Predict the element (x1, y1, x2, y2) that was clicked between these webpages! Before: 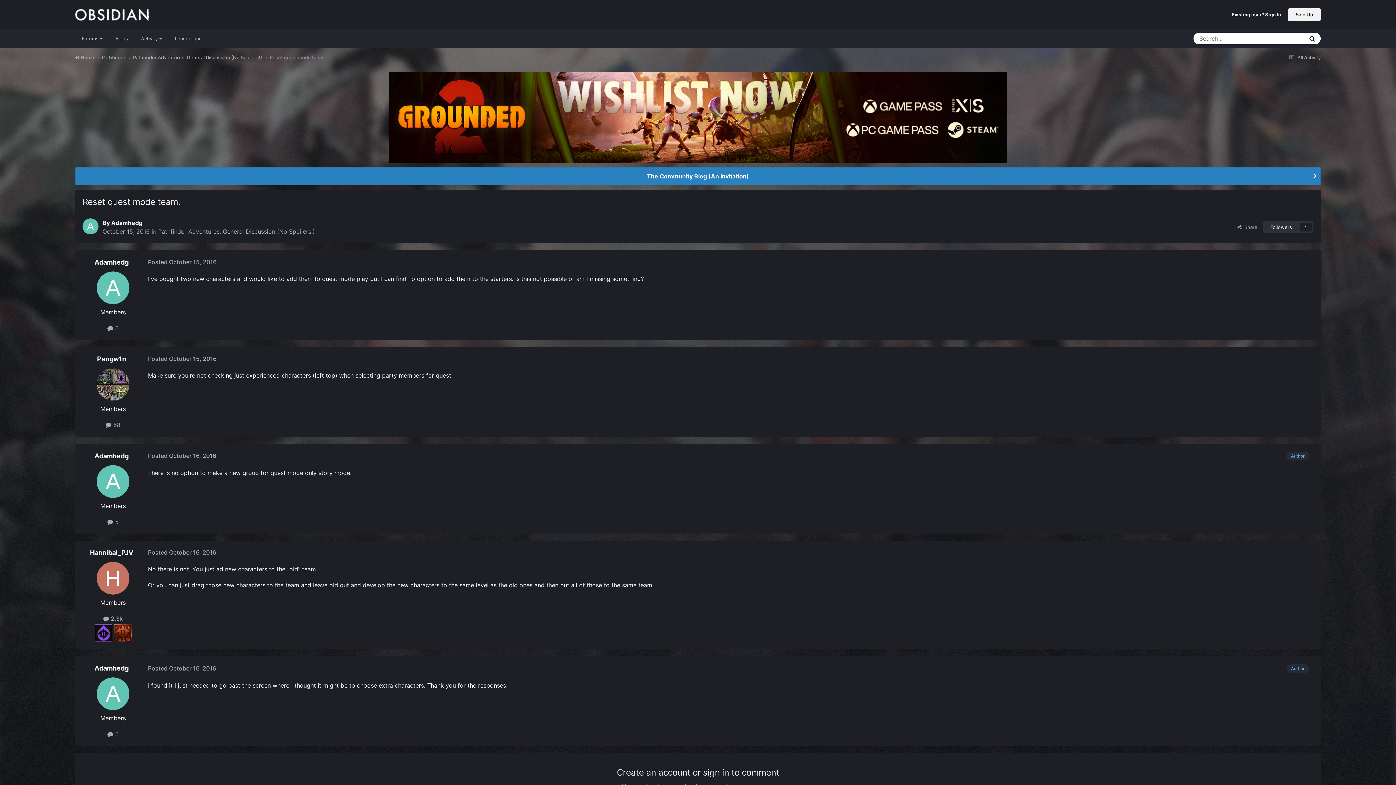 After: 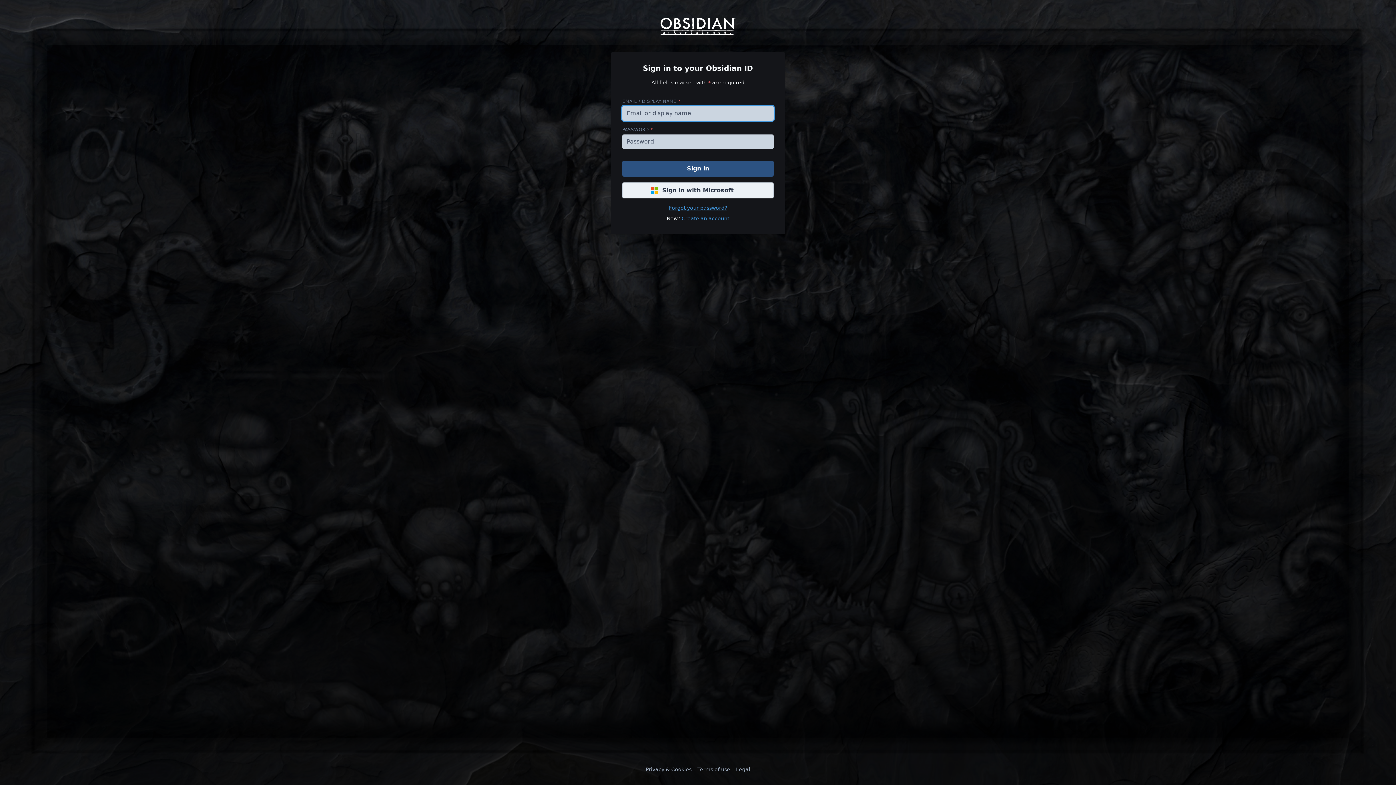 Action: bbox: (1263, 221, 1313, 233) label: Followers
1